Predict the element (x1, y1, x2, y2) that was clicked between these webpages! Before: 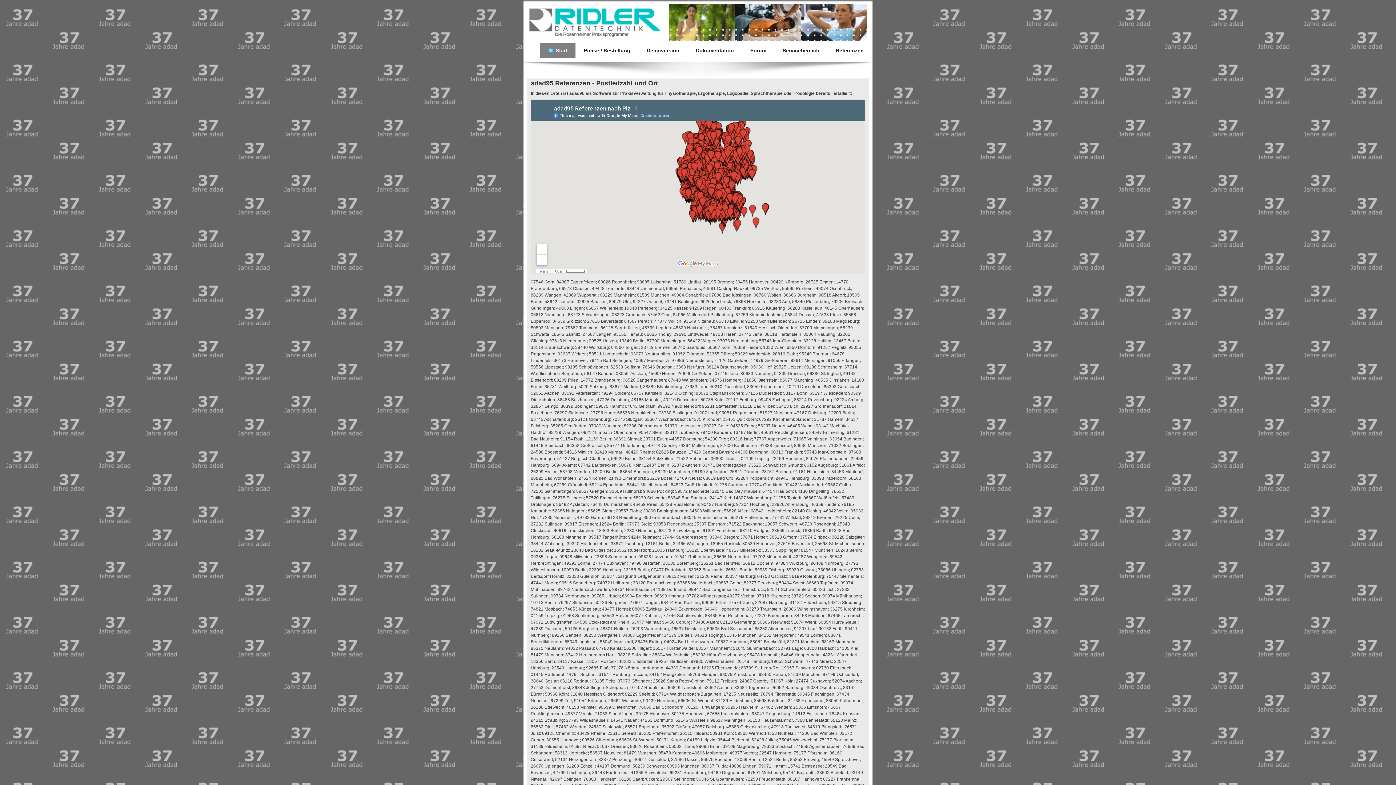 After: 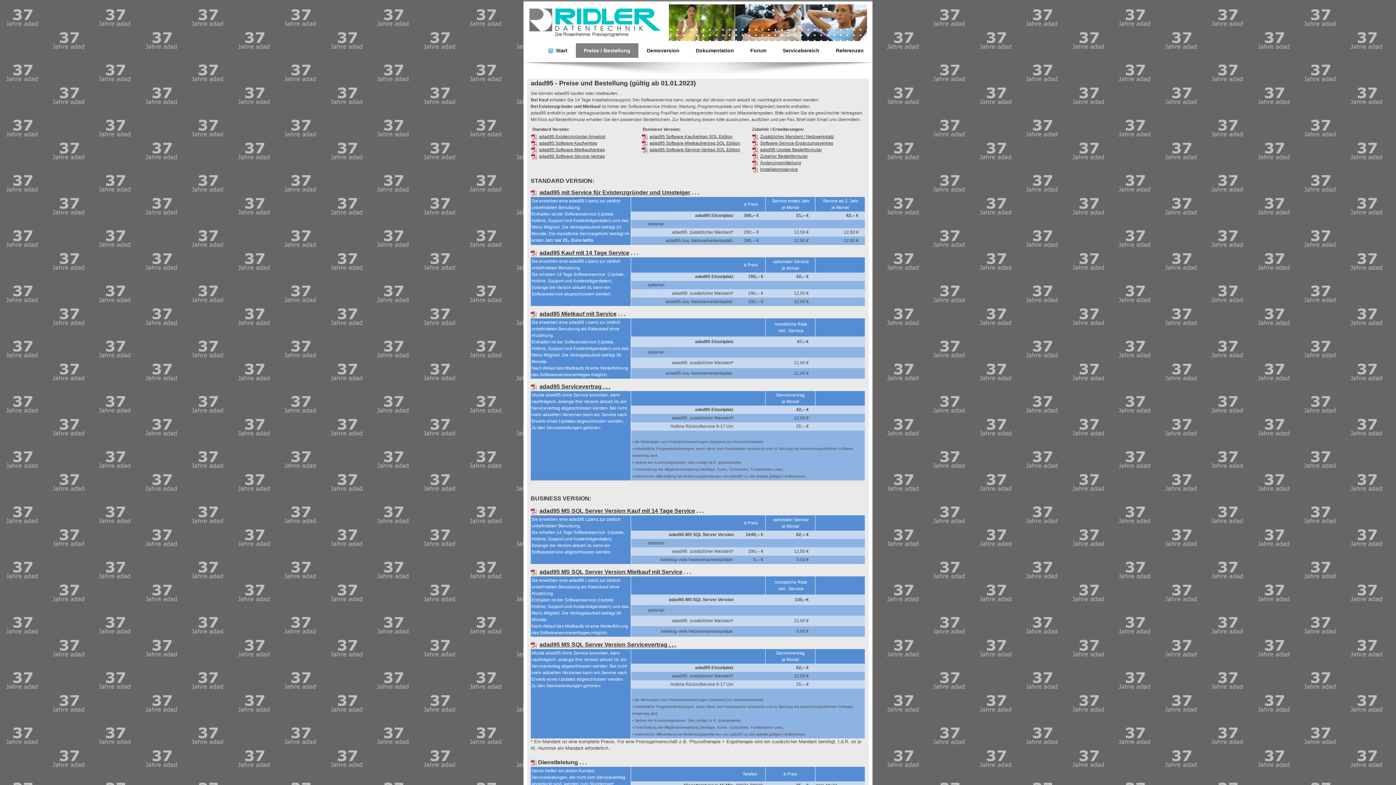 Action: label: Preise / Bestellung bbox: (576, 43, 638, 57)